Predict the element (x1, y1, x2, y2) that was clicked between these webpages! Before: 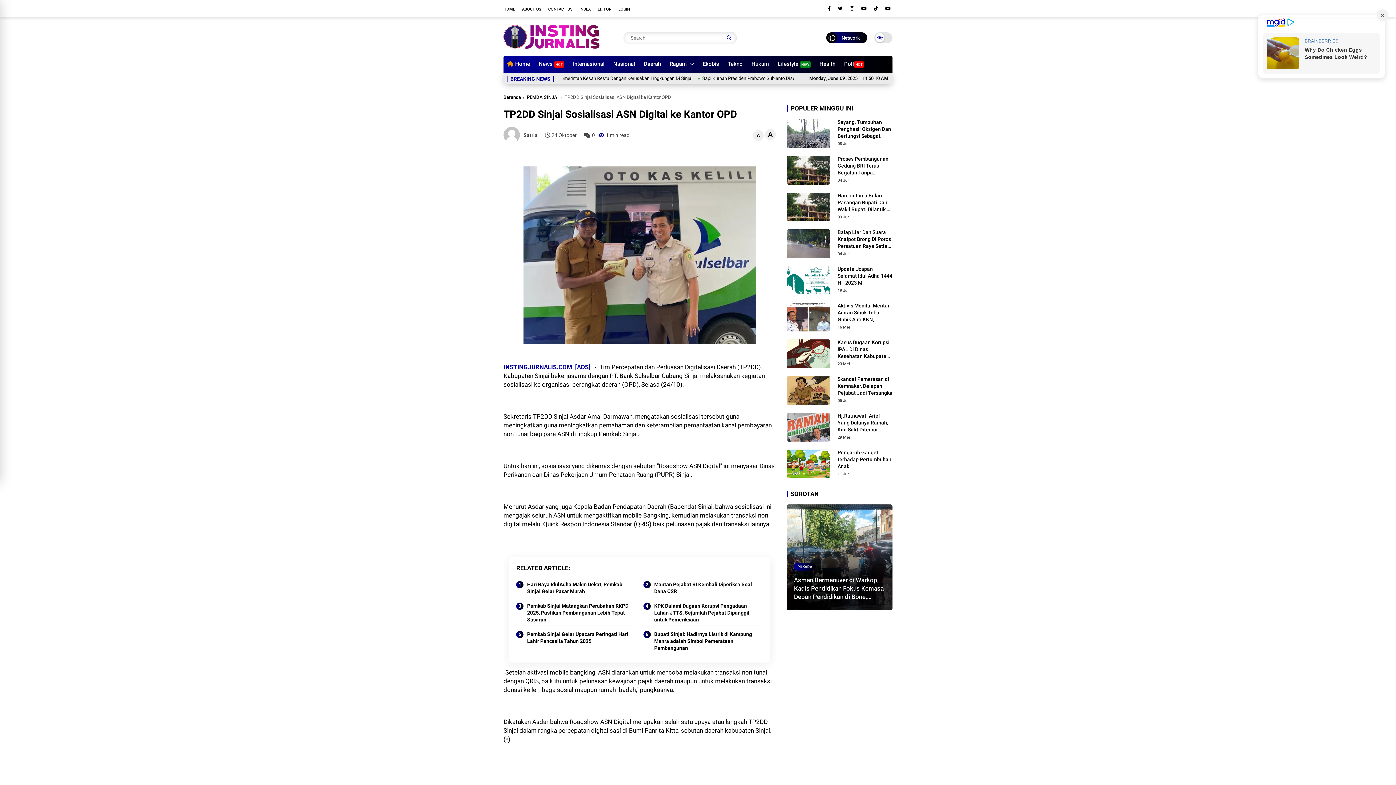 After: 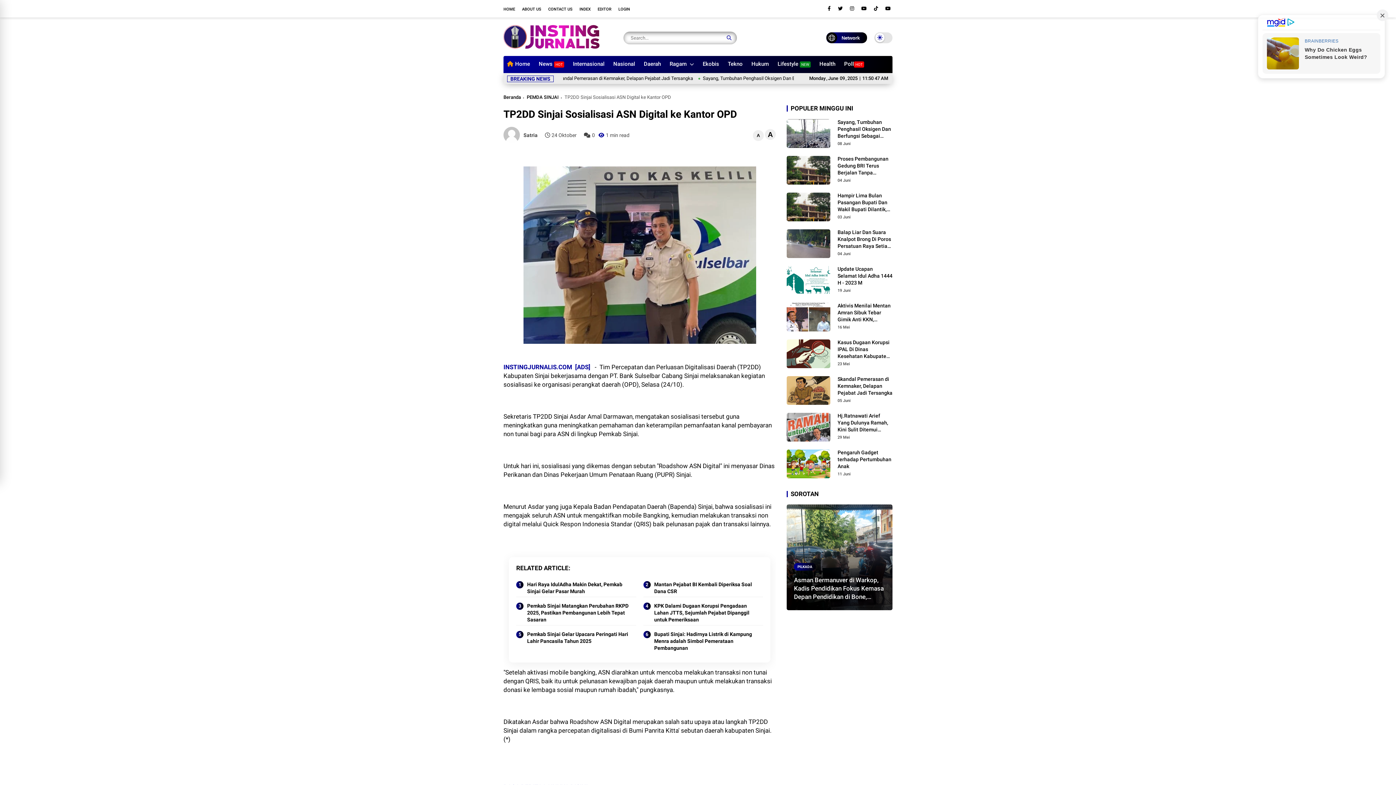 Action: bbox: (726, 31, 731, 44) label: Search